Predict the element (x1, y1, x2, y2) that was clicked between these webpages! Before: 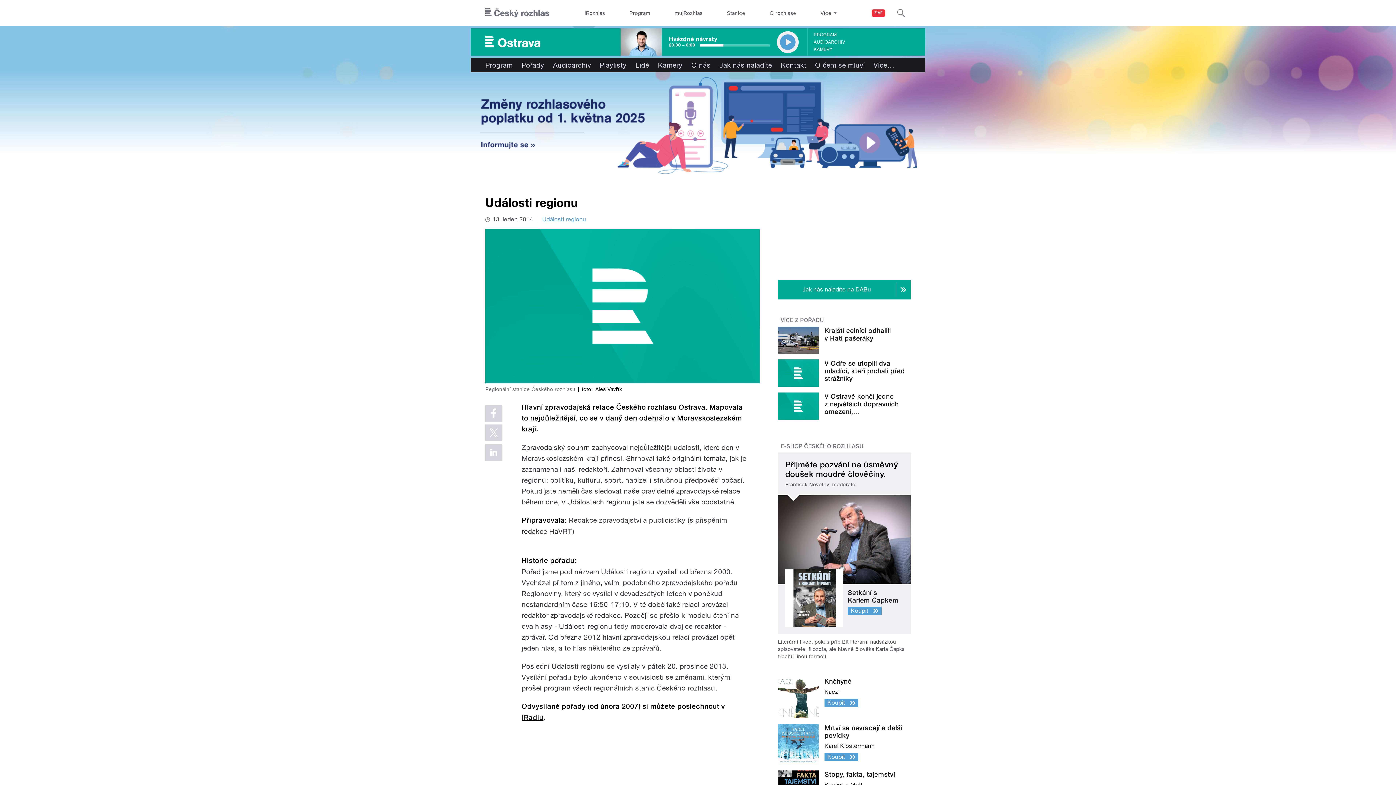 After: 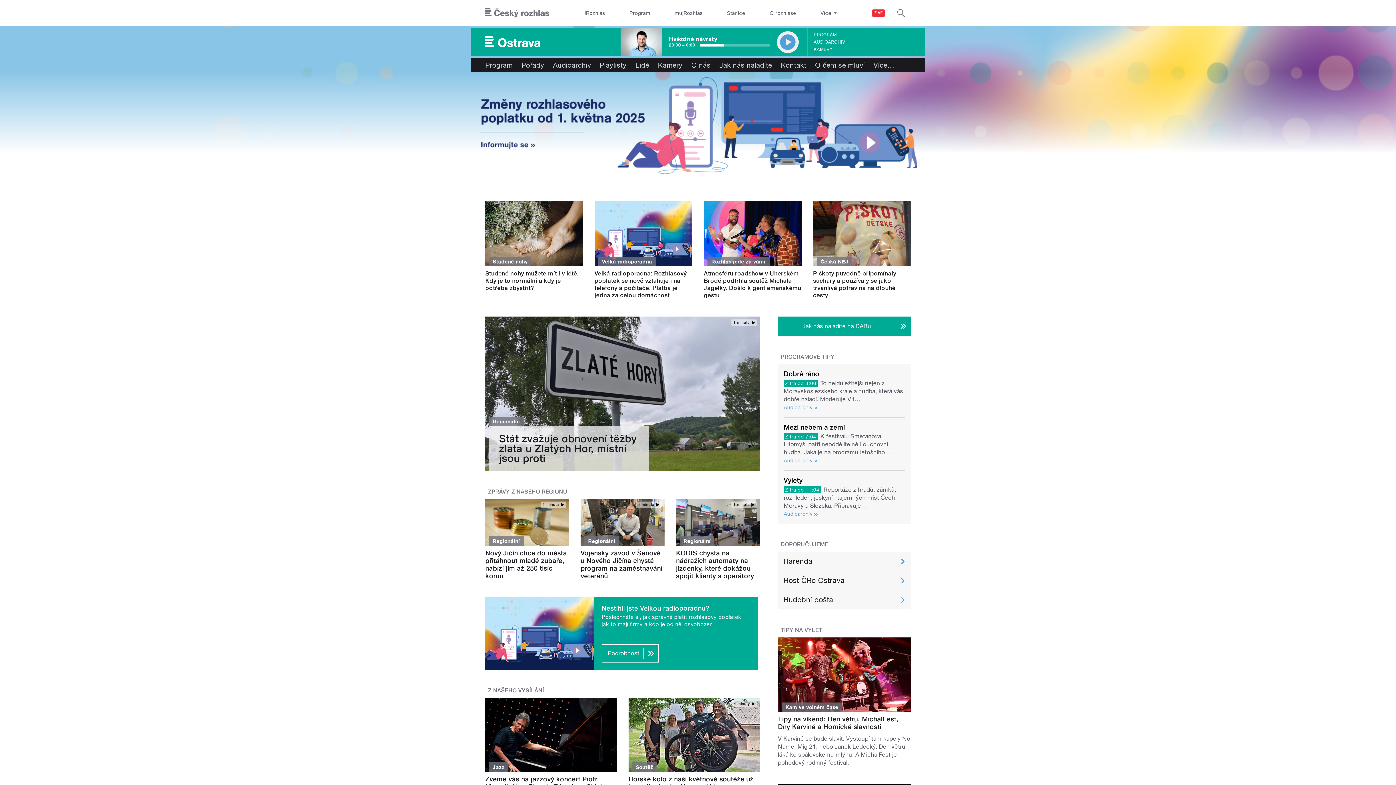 Action: bbox: (485, 35, 540, 47)